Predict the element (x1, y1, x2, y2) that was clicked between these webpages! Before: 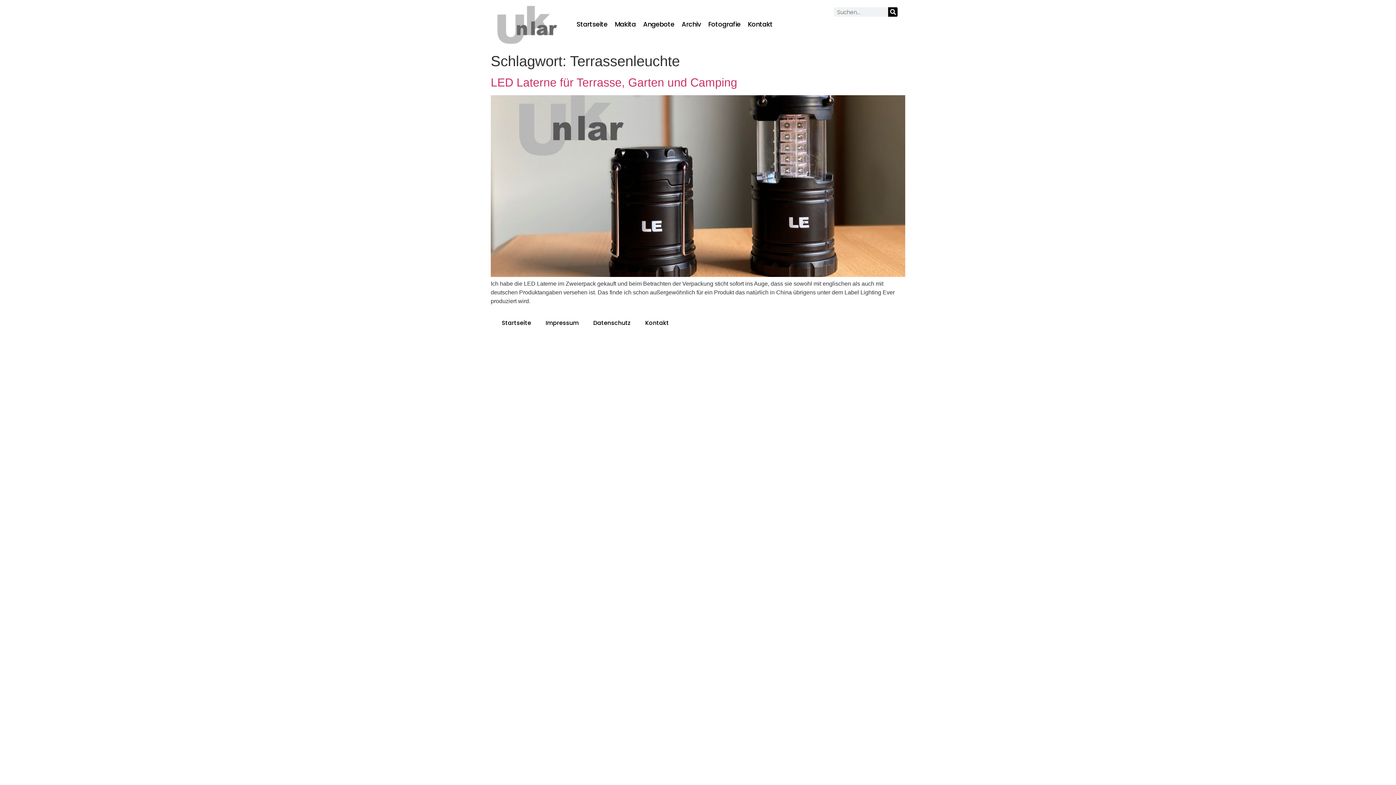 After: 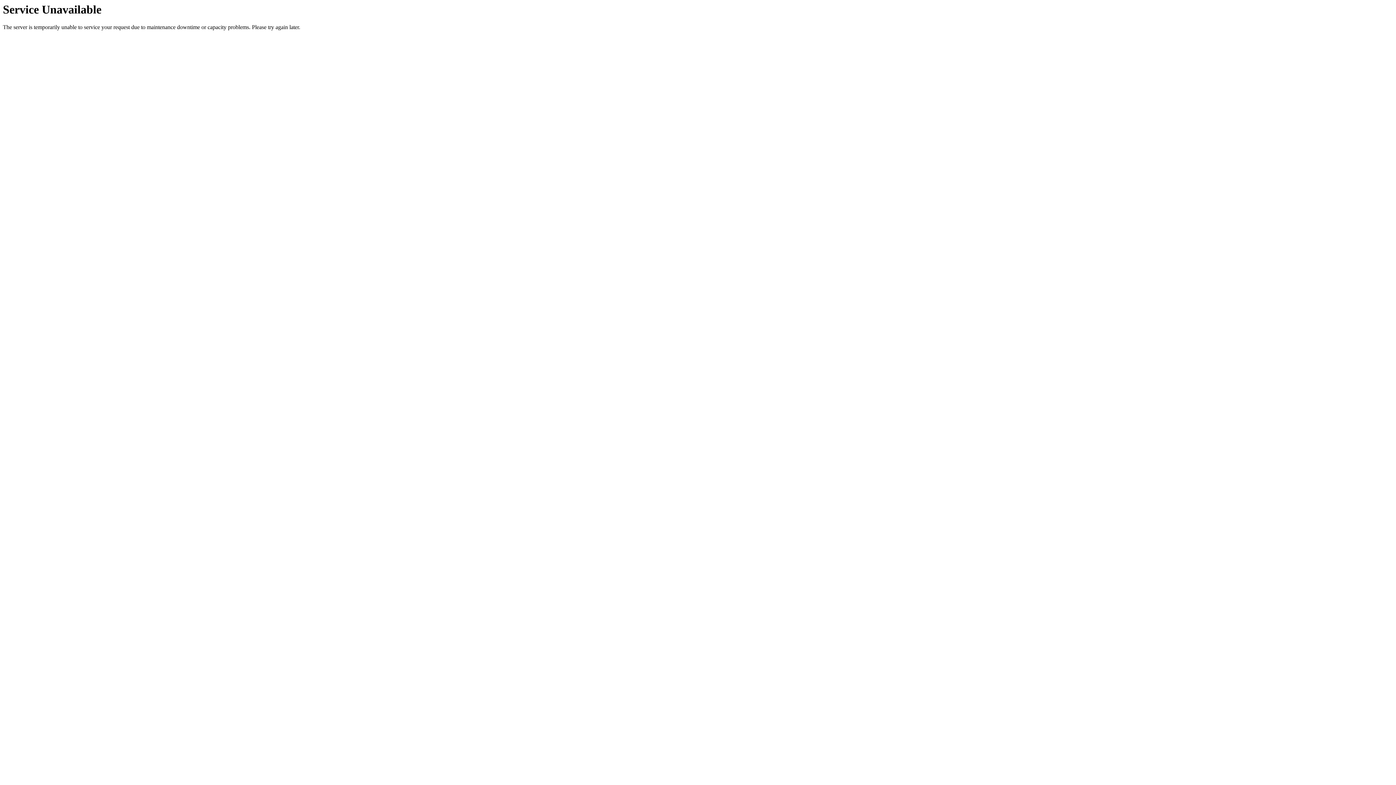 Action: bbox: (490, 272, 905, 278)